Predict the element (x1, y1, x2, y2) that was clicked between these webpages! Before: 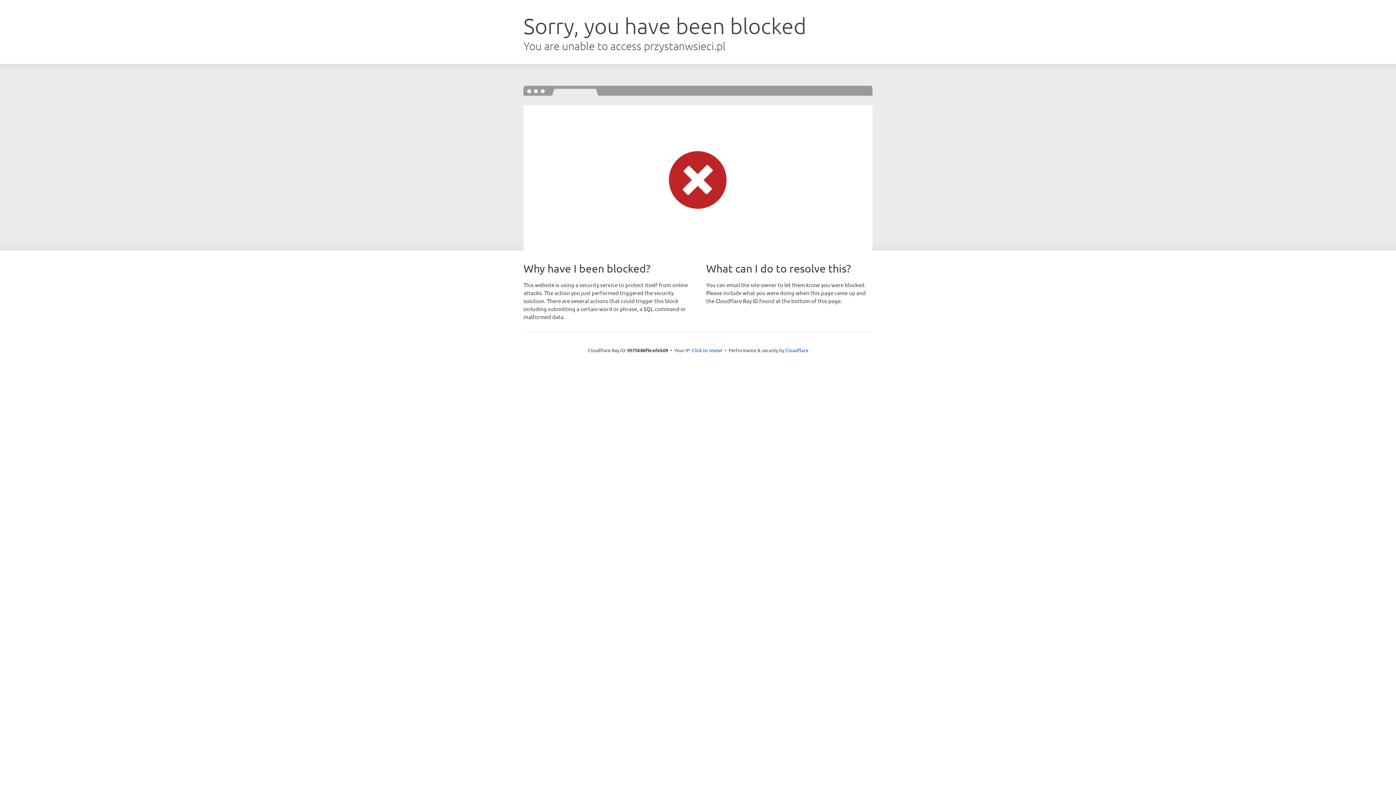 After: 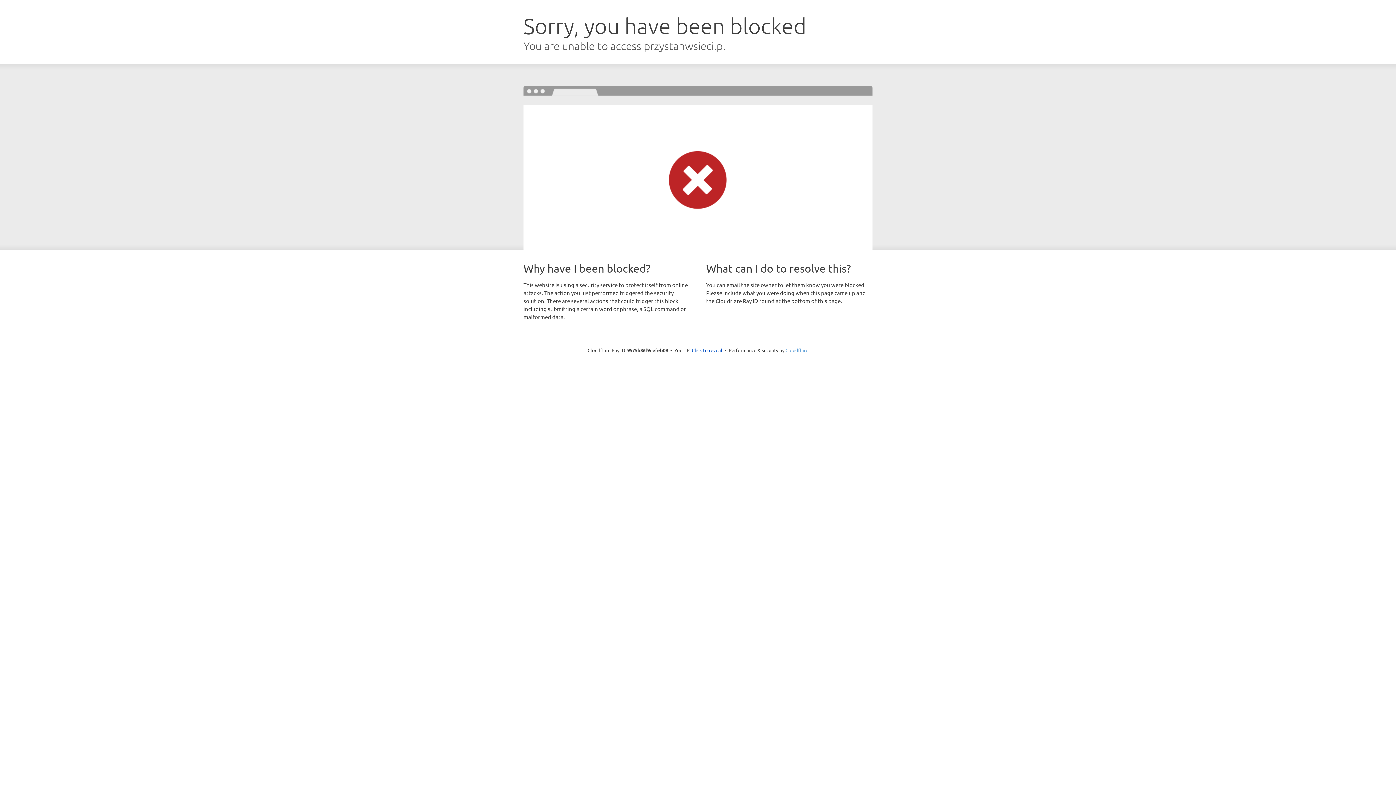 Action: label: Cloudflare bbox: (785, 347, 808, 353)